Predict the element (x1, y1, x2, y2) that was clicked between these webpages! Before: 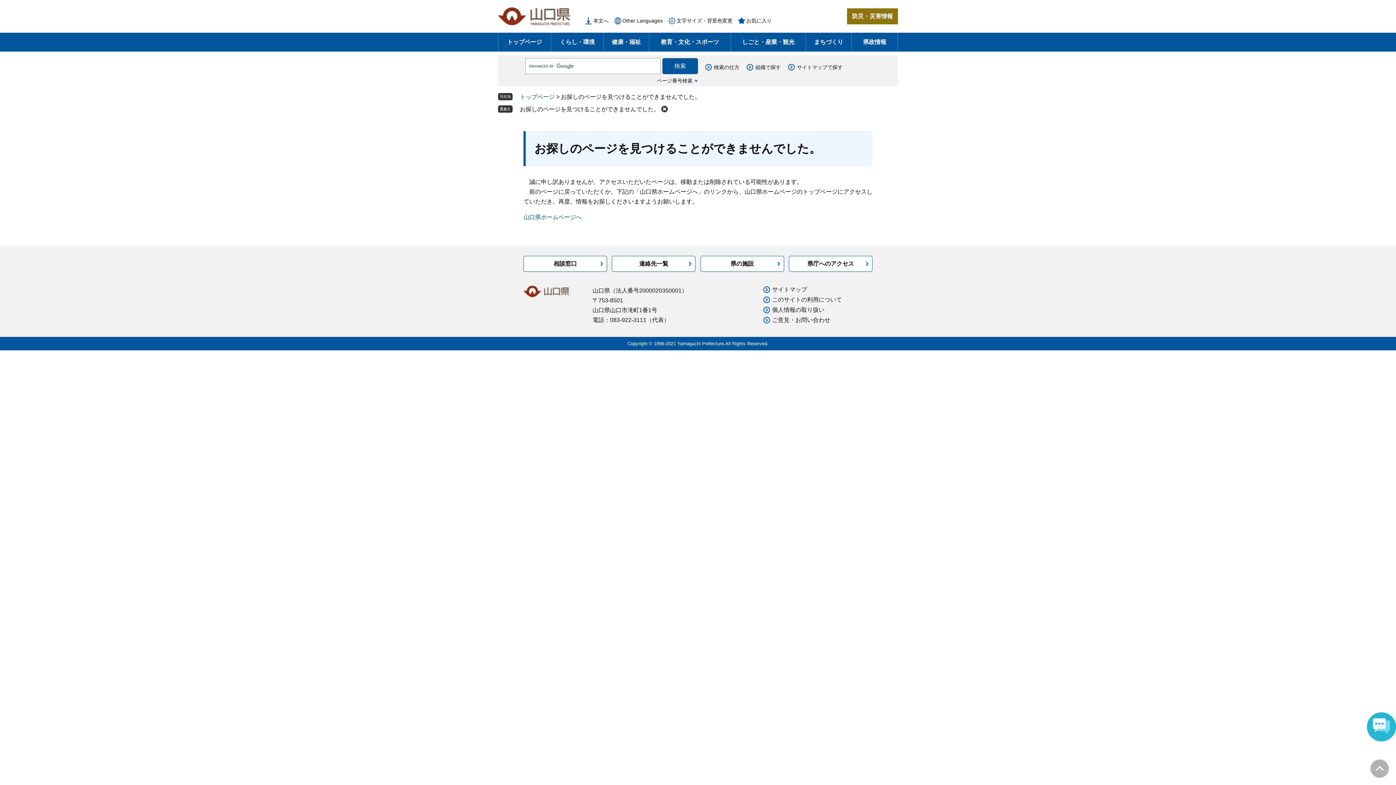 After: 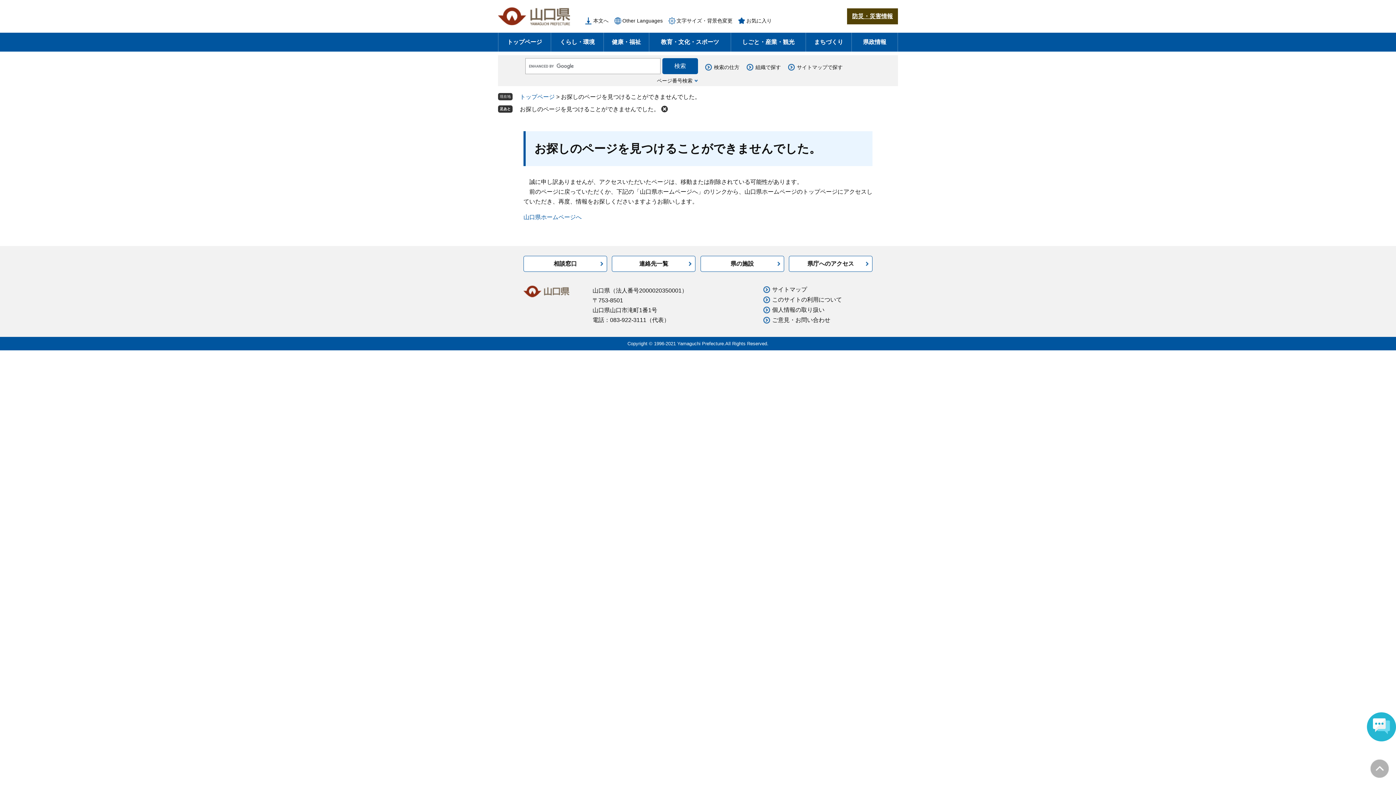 Action: bbox: (847, 8, 898, 24) label: 防災・災害情報